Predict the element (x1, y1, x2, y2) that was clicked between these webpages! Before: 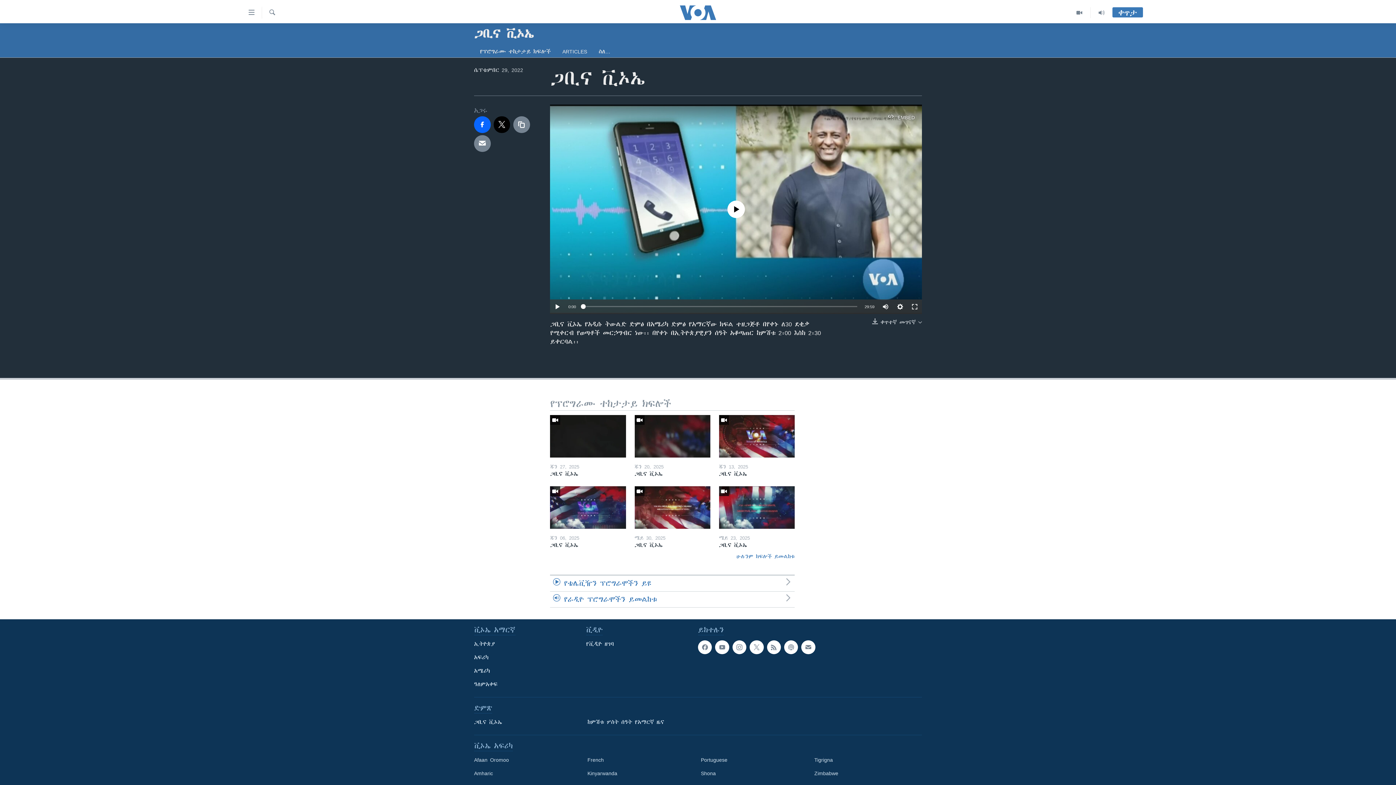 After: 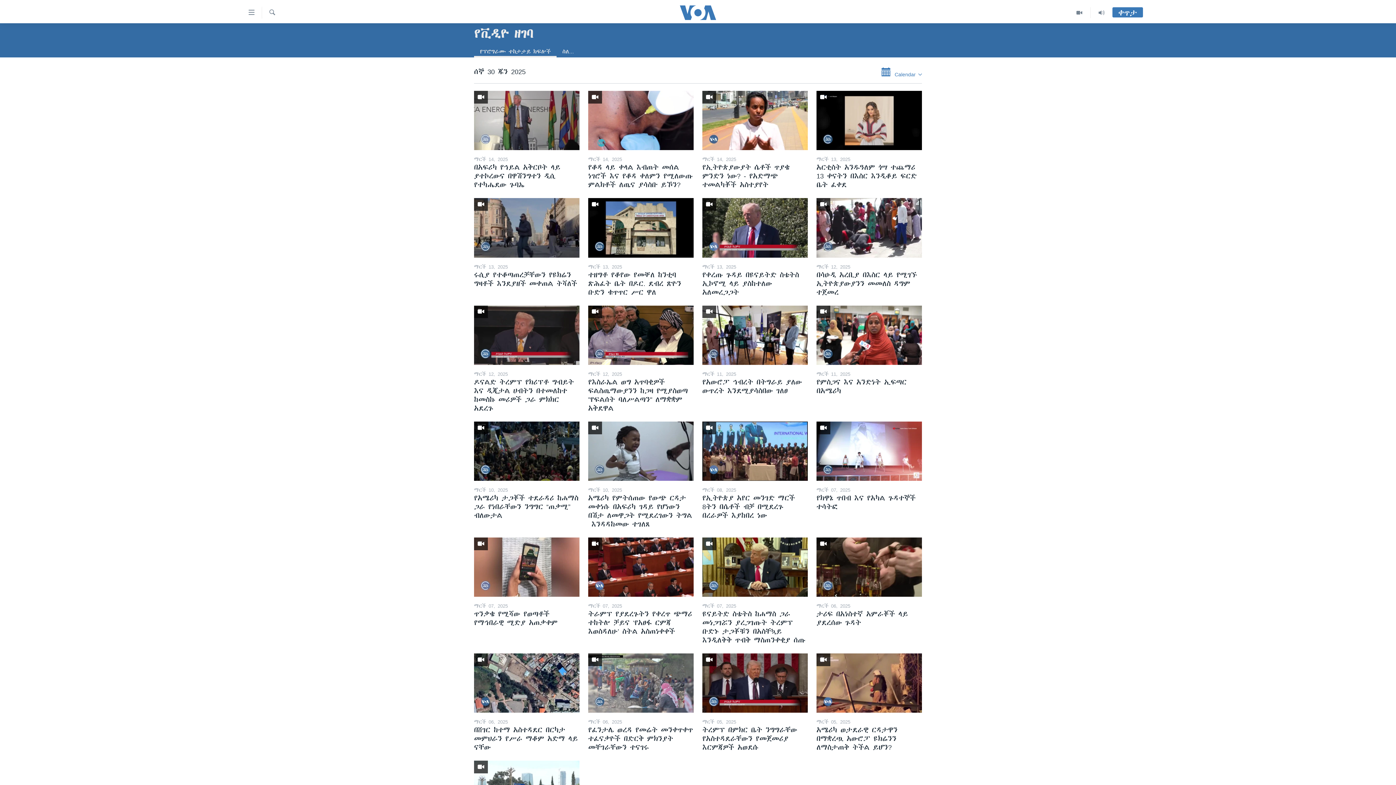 Action: label: የቪዲዮ ዘገባ bbox: (586, 640, 693, 648)